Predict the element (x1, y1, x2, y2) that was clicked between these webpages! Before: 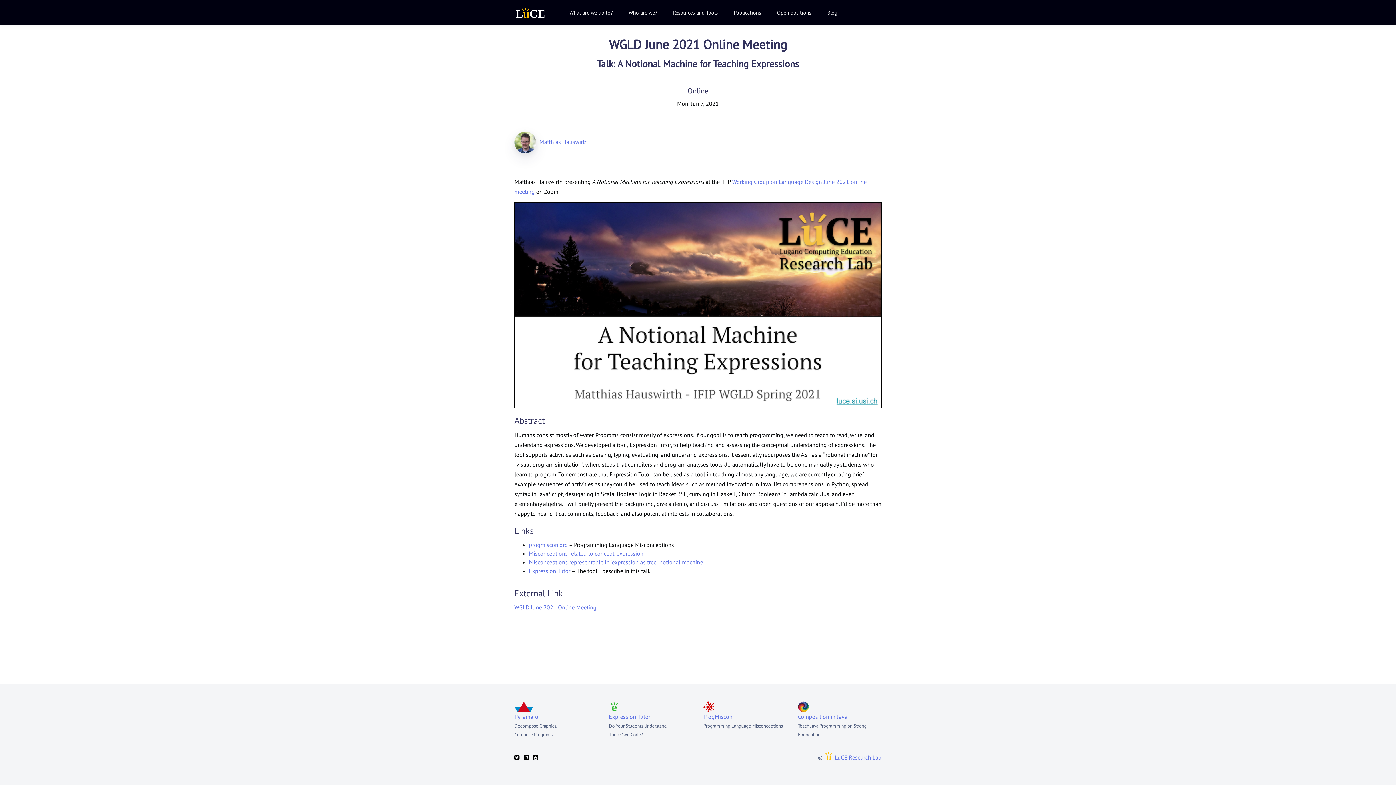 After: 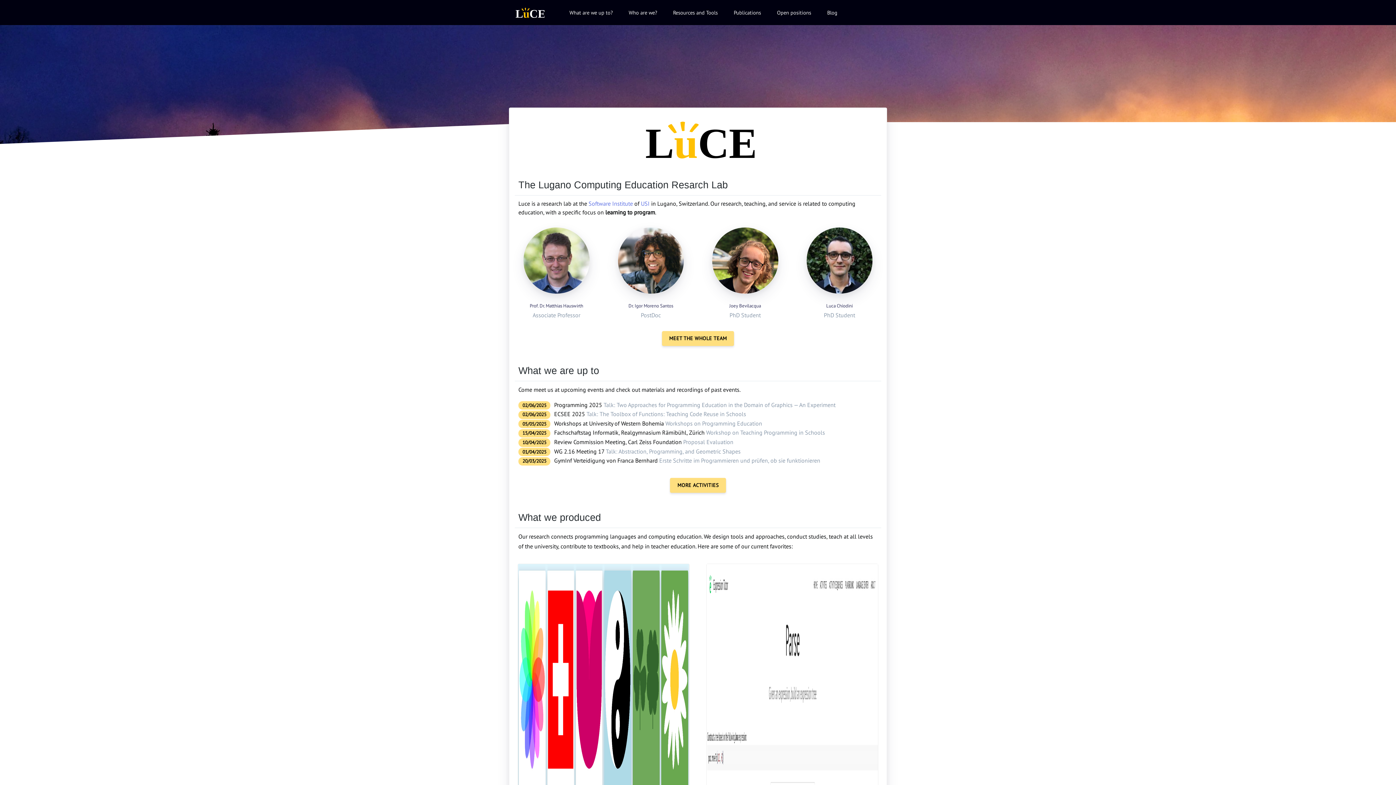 Action: bbox: (834, 754, 881, 761) label: LuCE Research Lab